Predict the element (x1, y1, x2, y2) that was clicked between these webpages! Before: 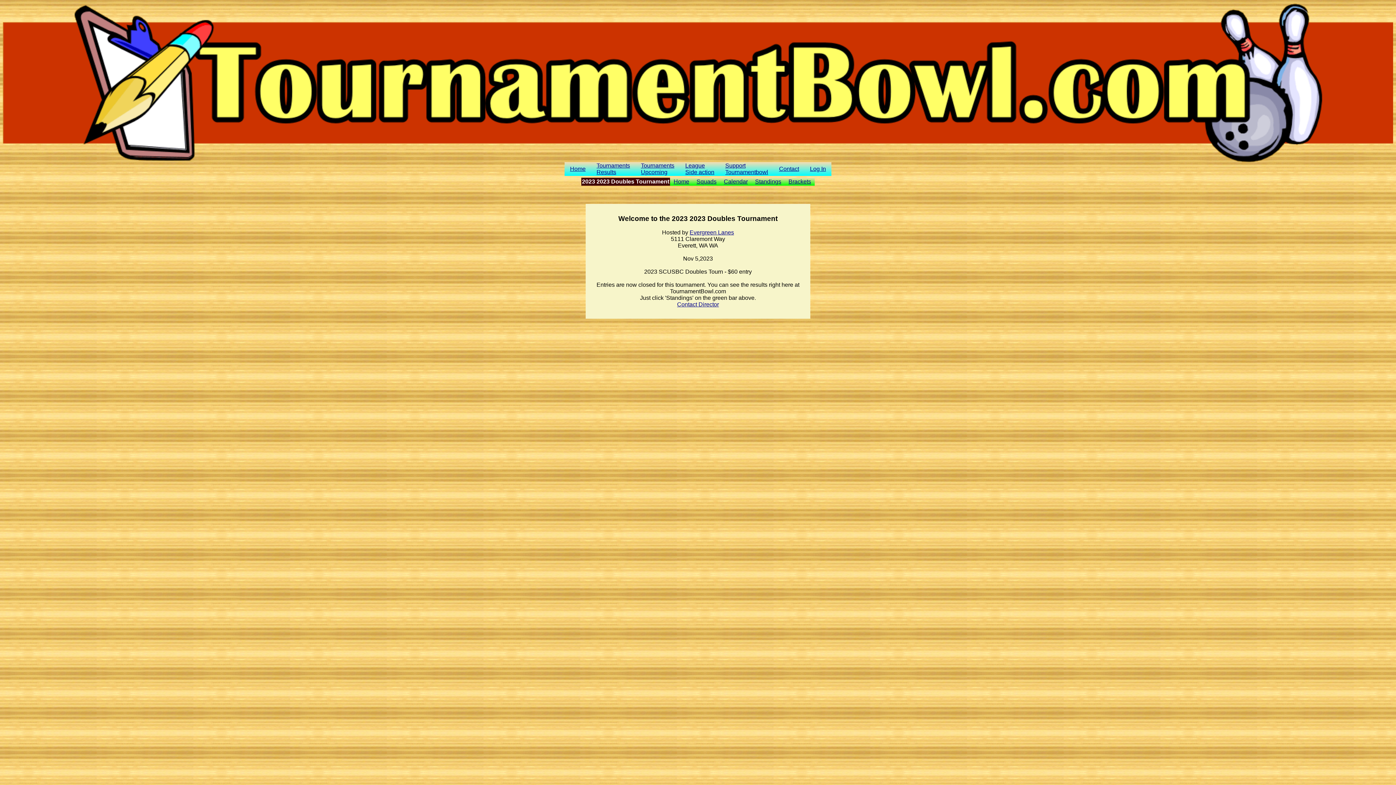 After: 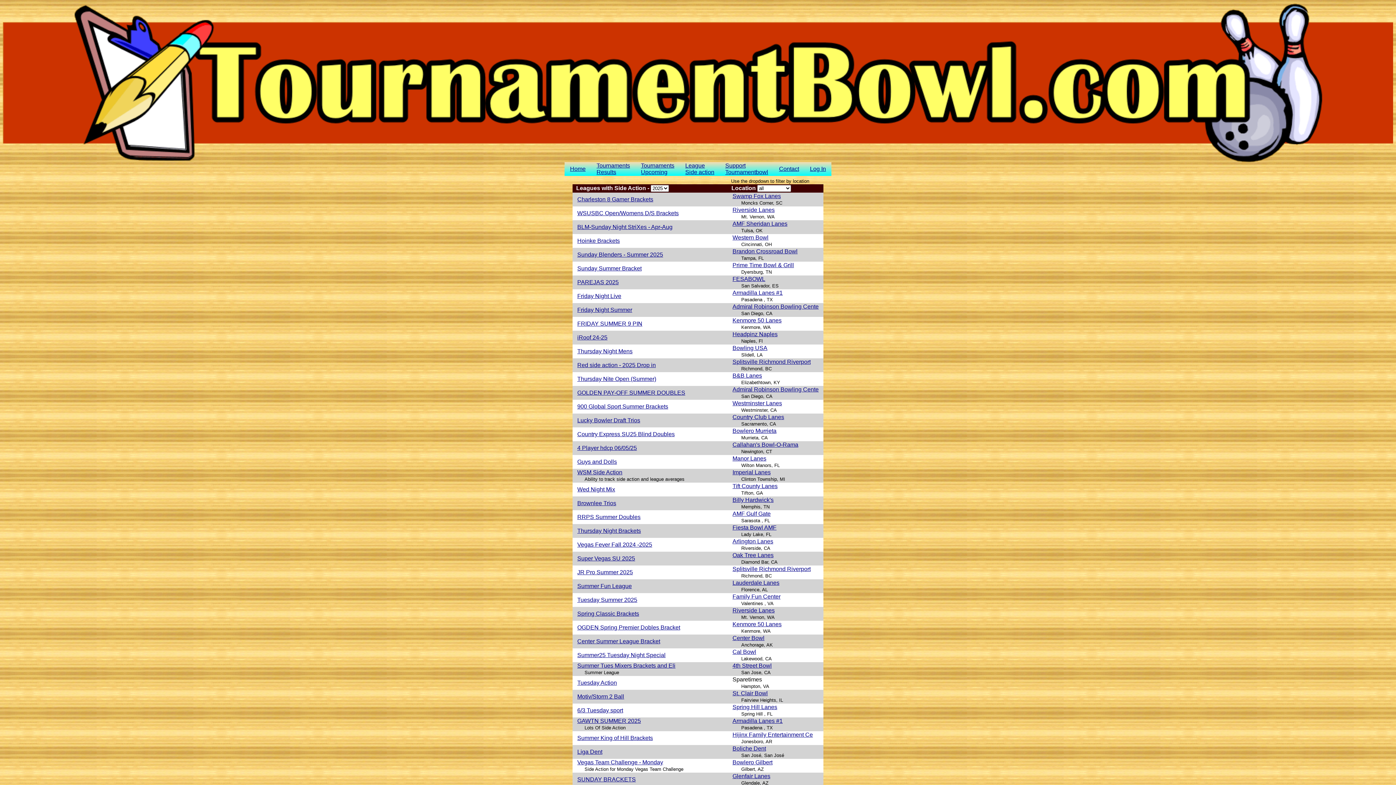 Action: label: League
Side action bbox: (685, 162, 714, 175)